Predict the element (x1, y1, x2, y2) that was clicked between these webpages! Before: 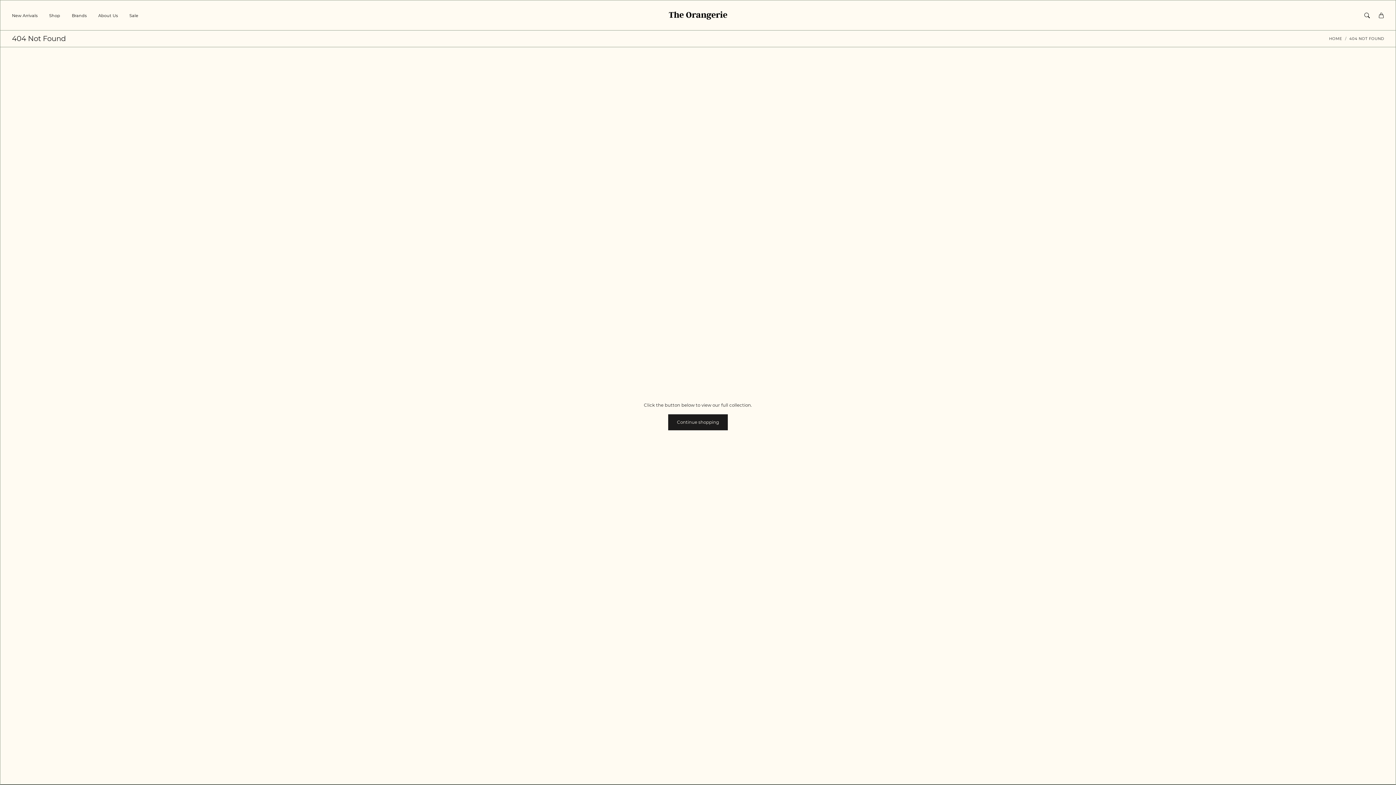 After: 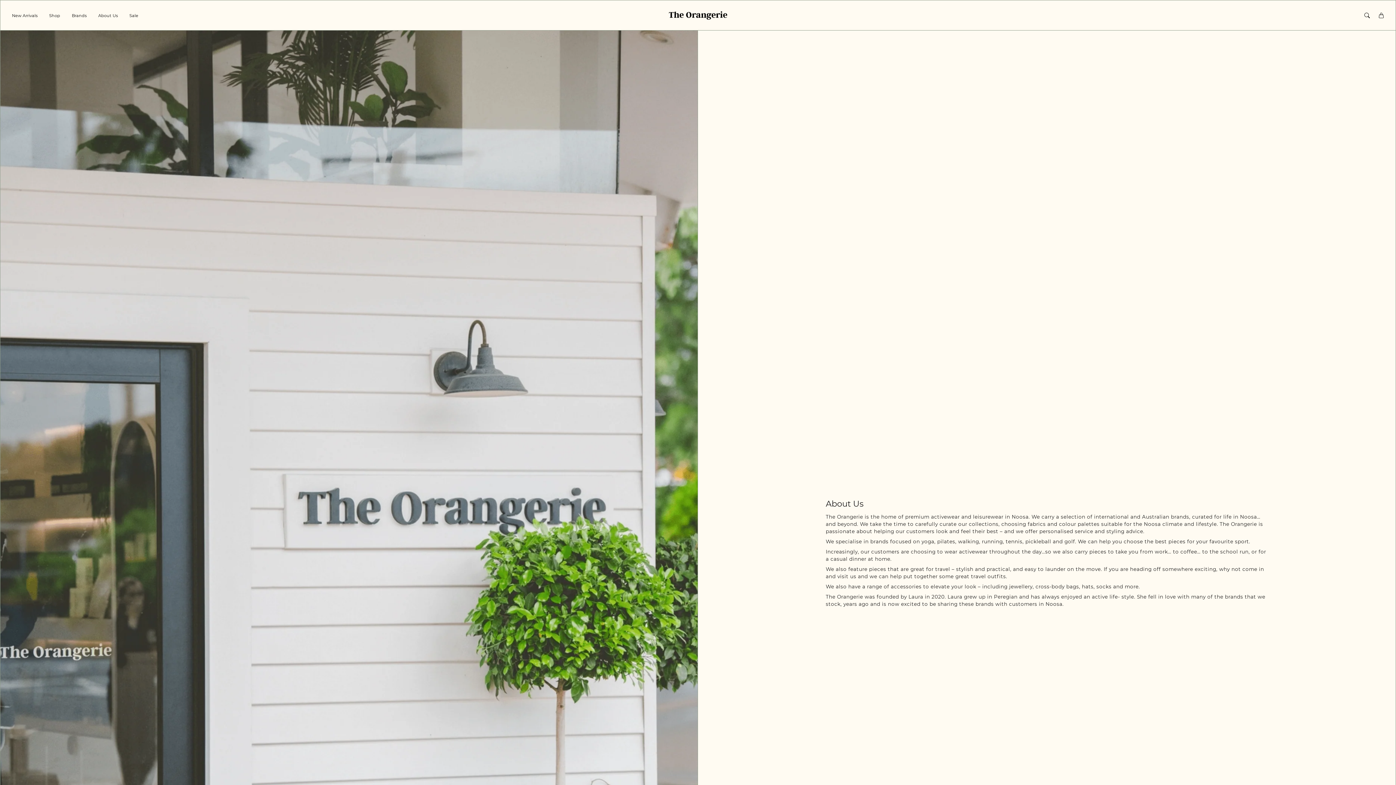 Action: label: About Us bbox: (98, 12, 117, 30)